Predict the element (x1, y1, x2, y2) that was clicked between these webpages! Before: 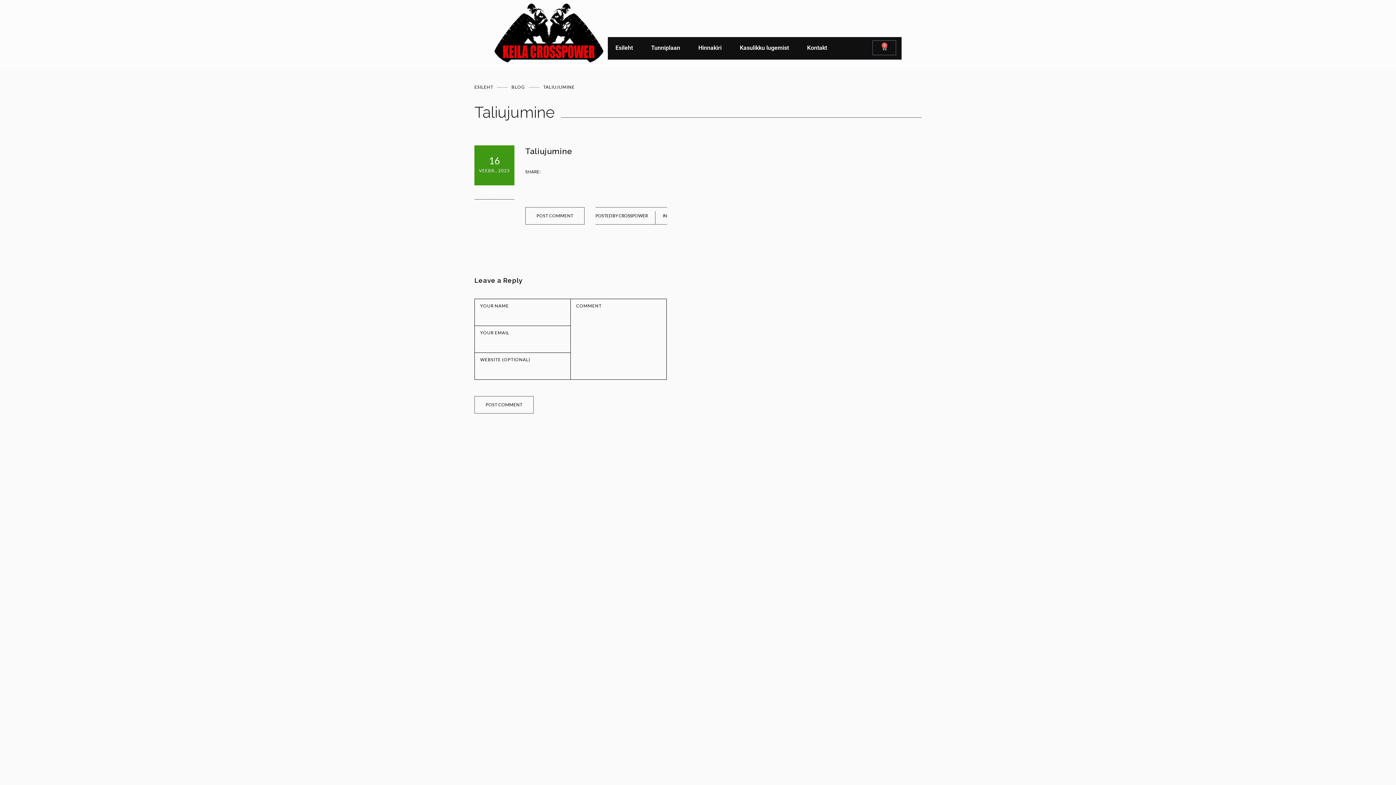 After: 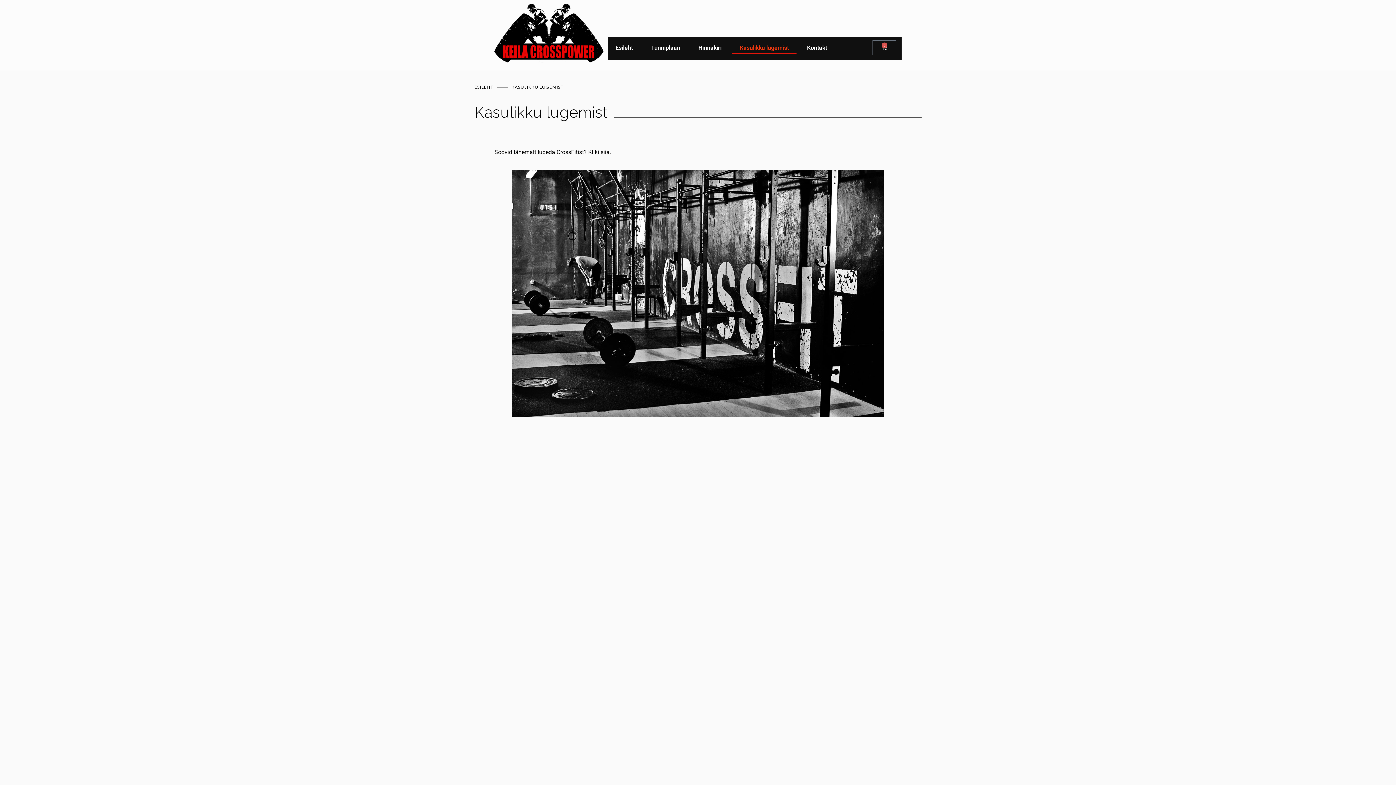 Action: label: Kasulikku lugemist bbox: (732, 41, 796, 54)